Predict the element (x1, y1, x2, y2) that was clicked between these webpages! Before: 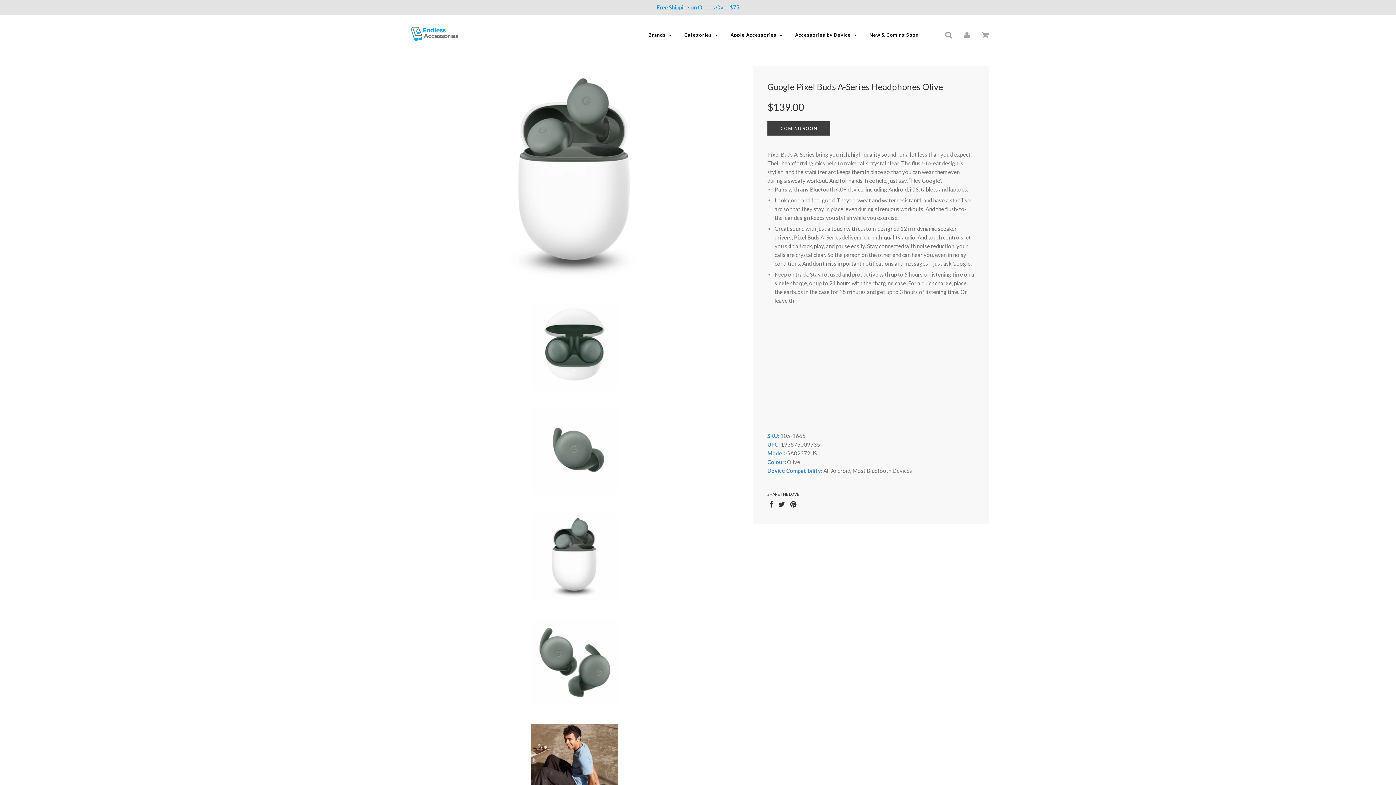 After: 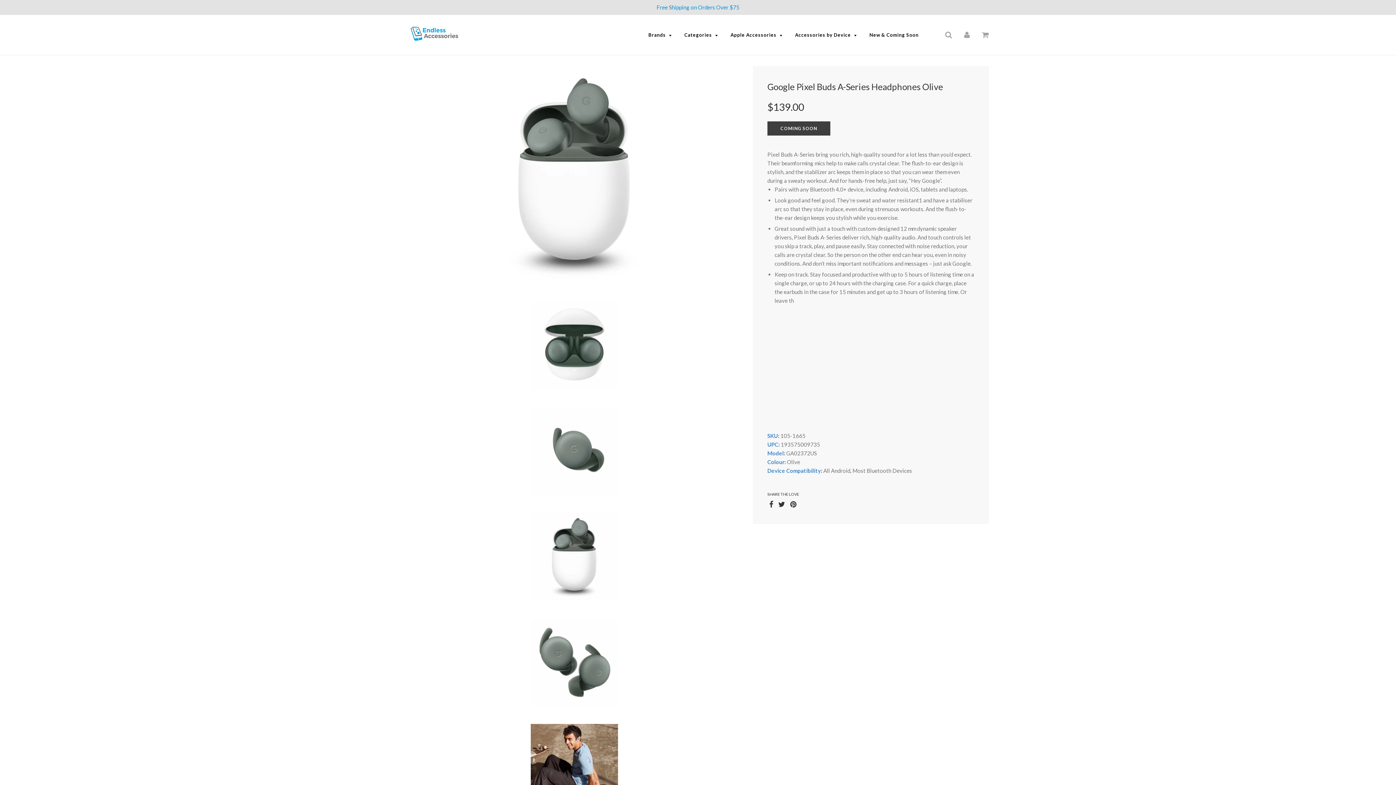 Action: bbox: (790, 499, 796, 509)